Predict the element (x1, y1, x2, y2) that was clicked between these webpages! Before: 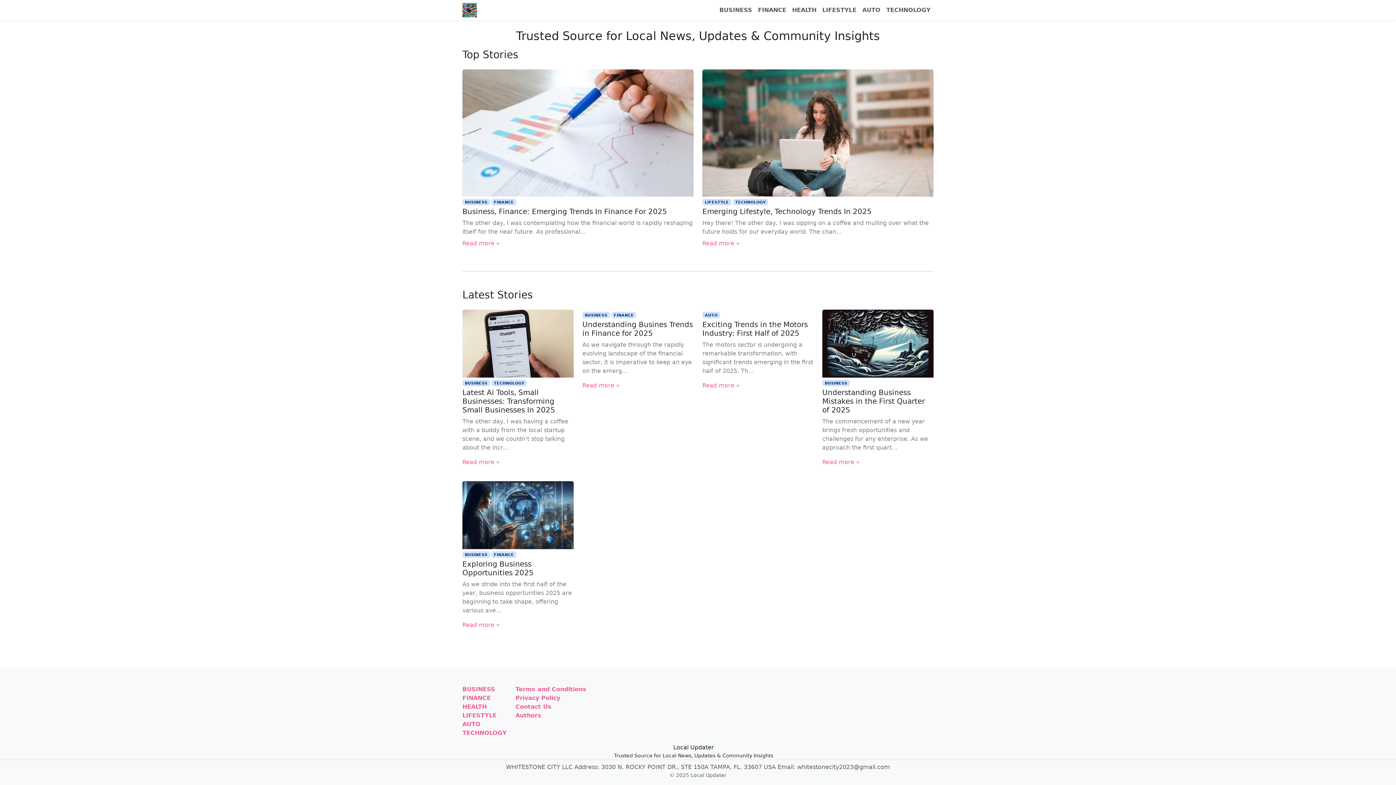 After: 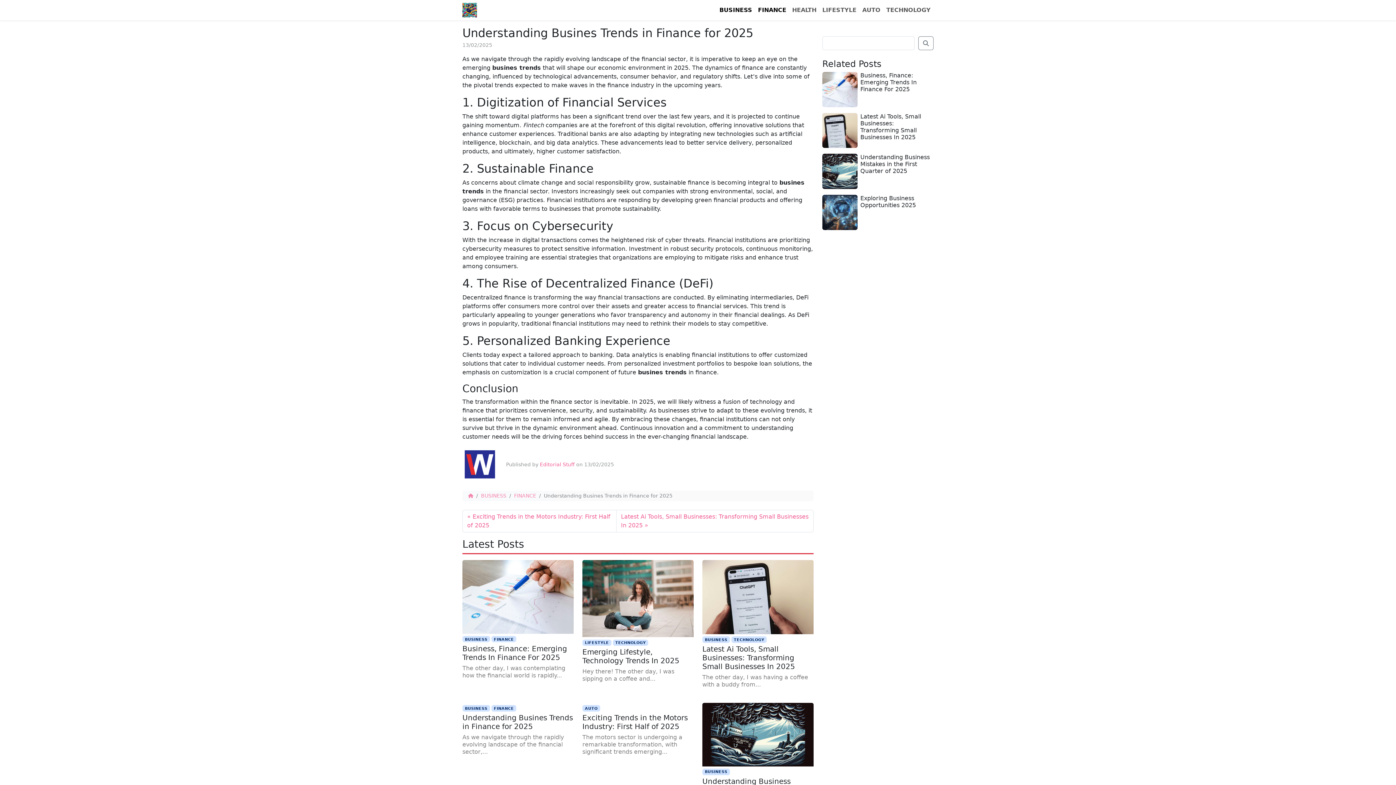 Action: label: Read more » bbox: (582, 382, 620, 389)